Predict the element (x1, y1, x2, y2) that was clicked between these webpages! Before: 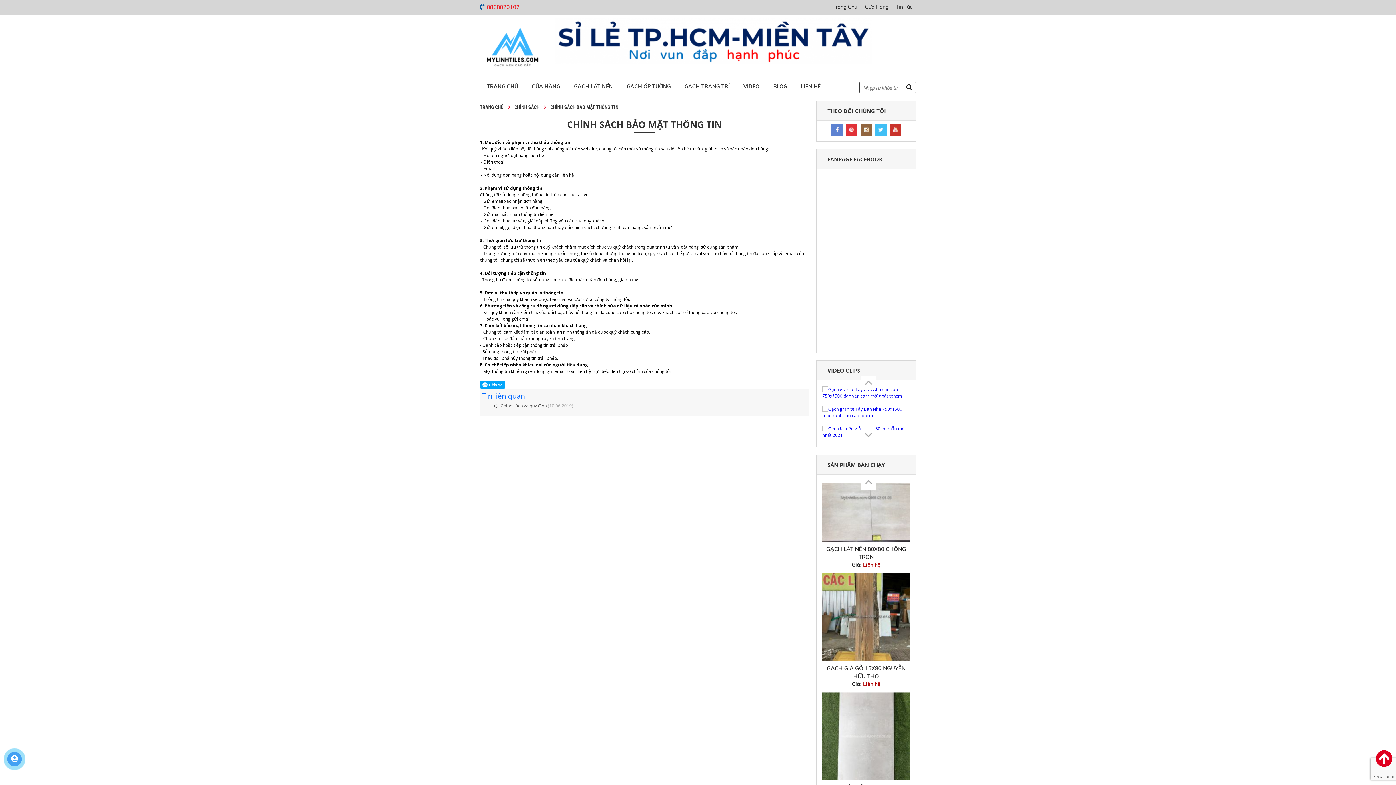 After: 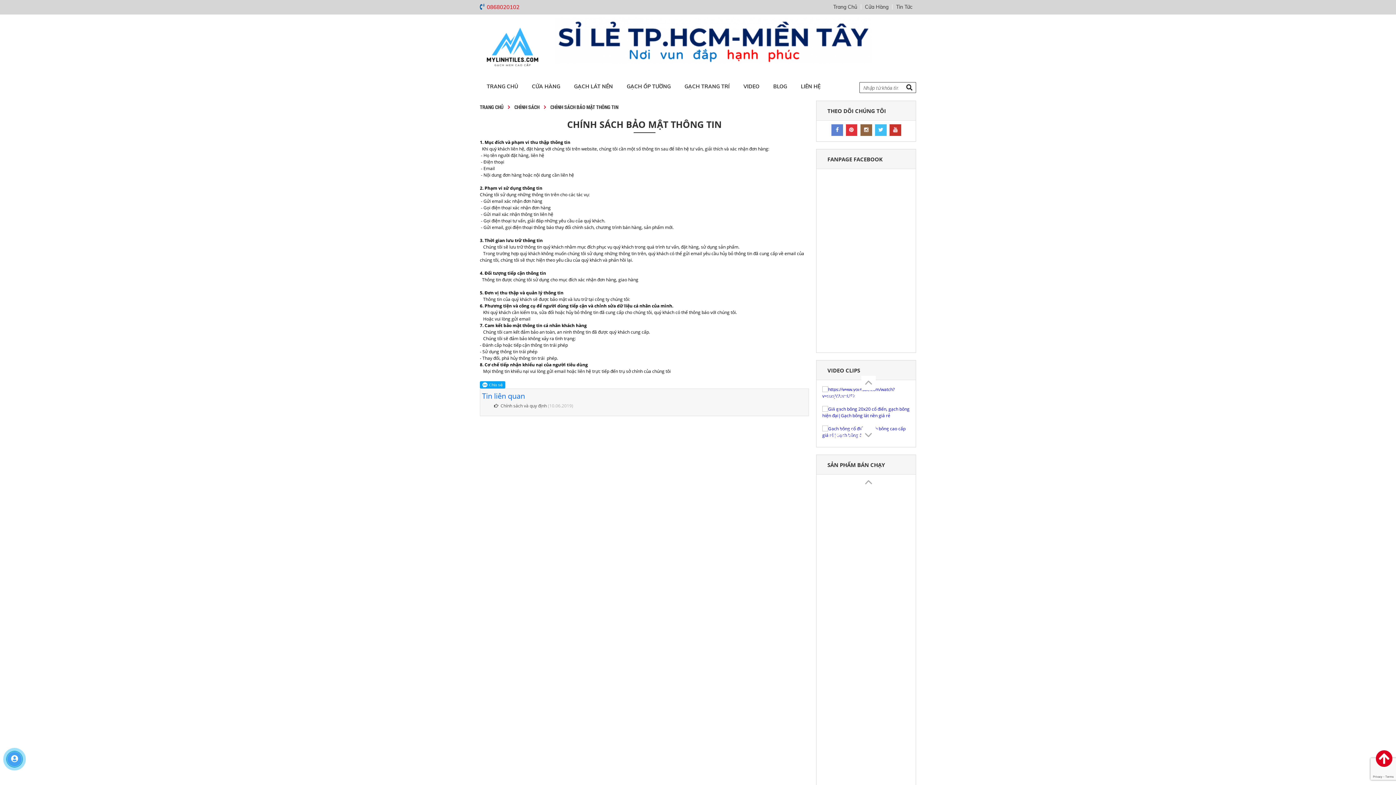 Action: bbox: (873, 131, 888, 137)